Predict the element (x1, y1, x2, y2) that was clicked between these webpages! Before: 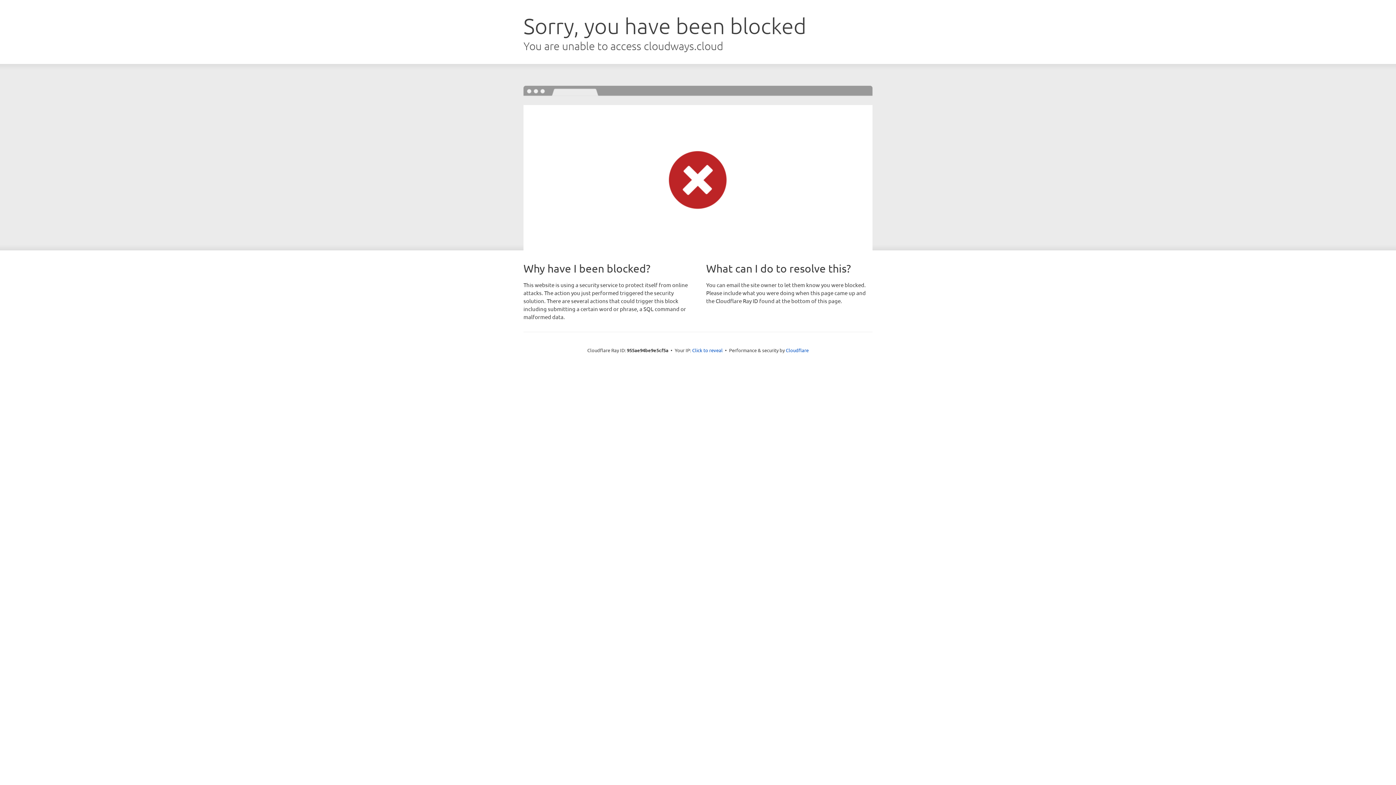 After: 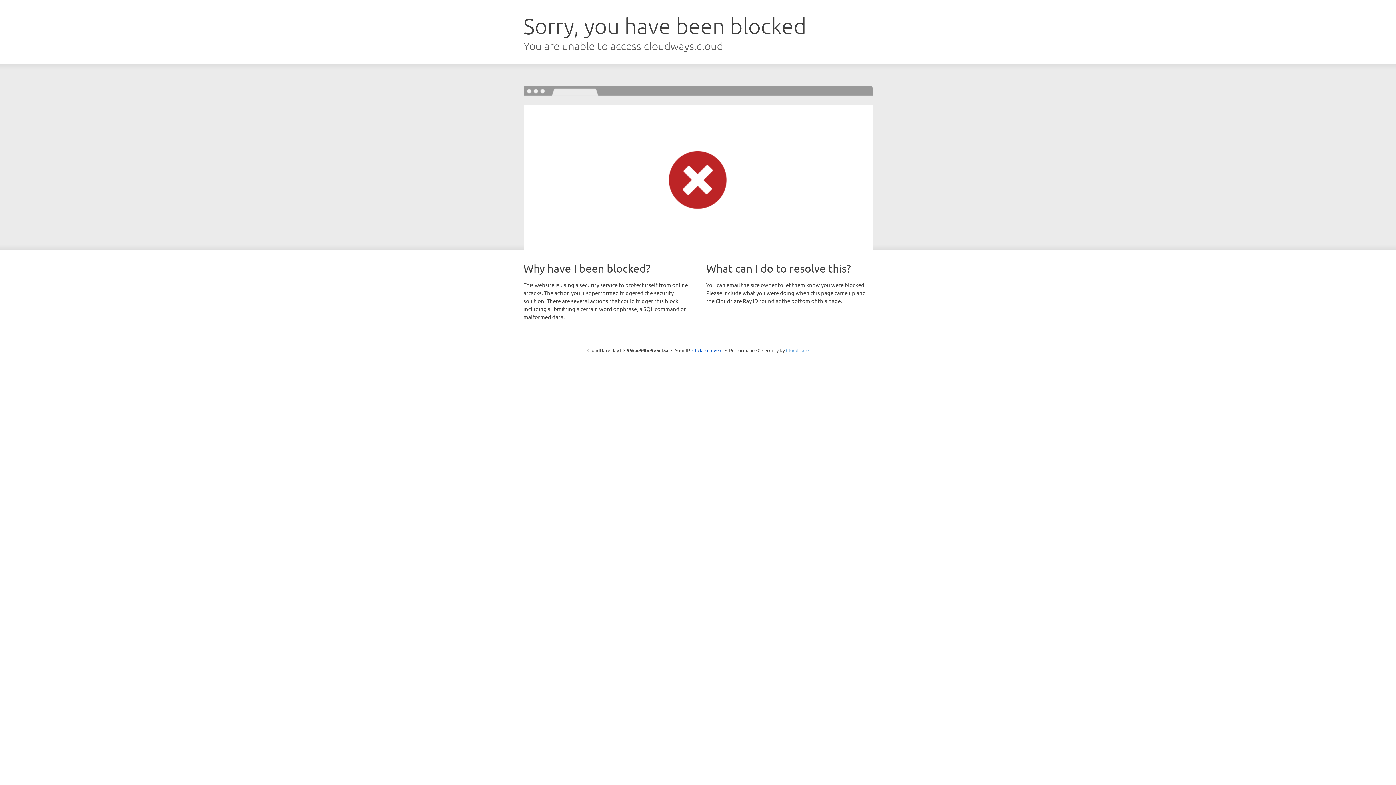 Action: bbox: (786, 347, 808, 353) label: Cloudflare